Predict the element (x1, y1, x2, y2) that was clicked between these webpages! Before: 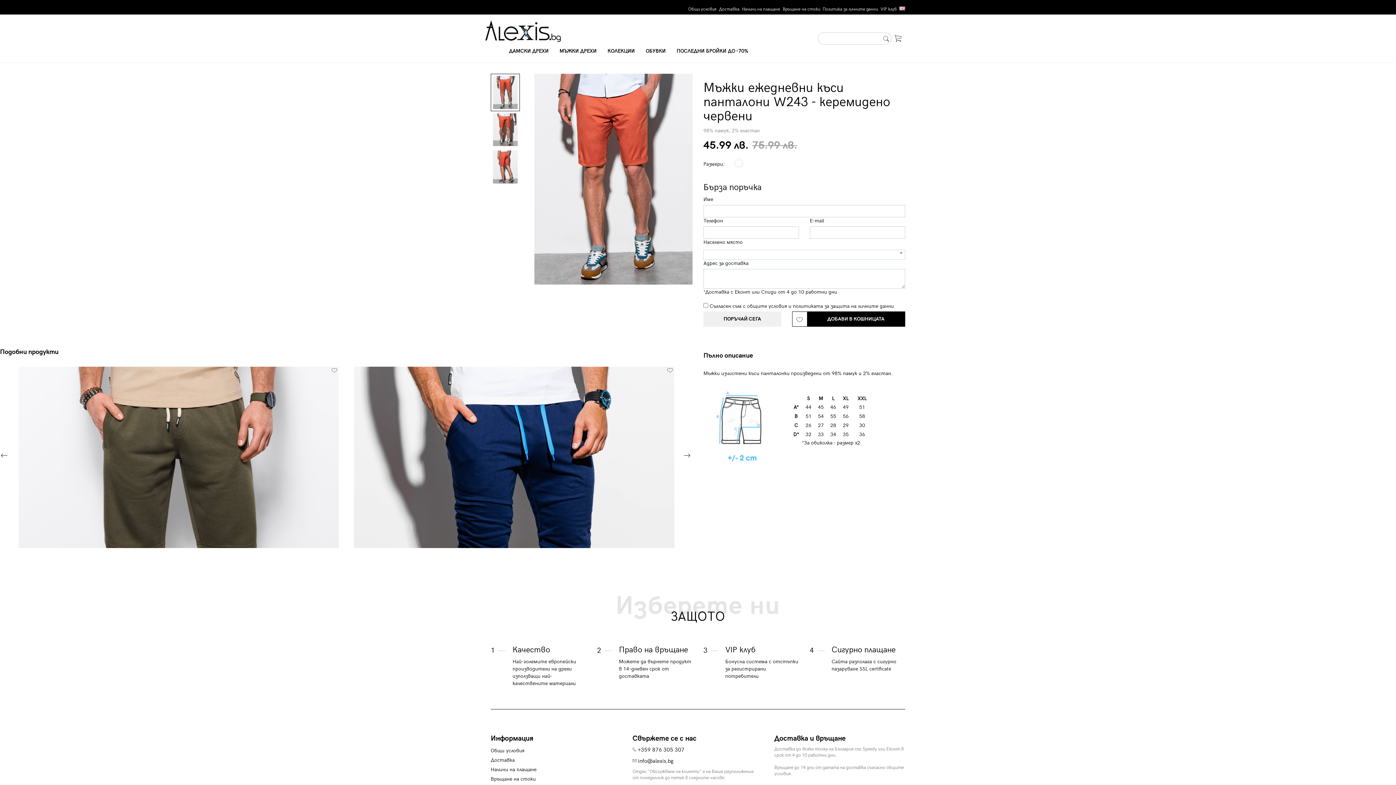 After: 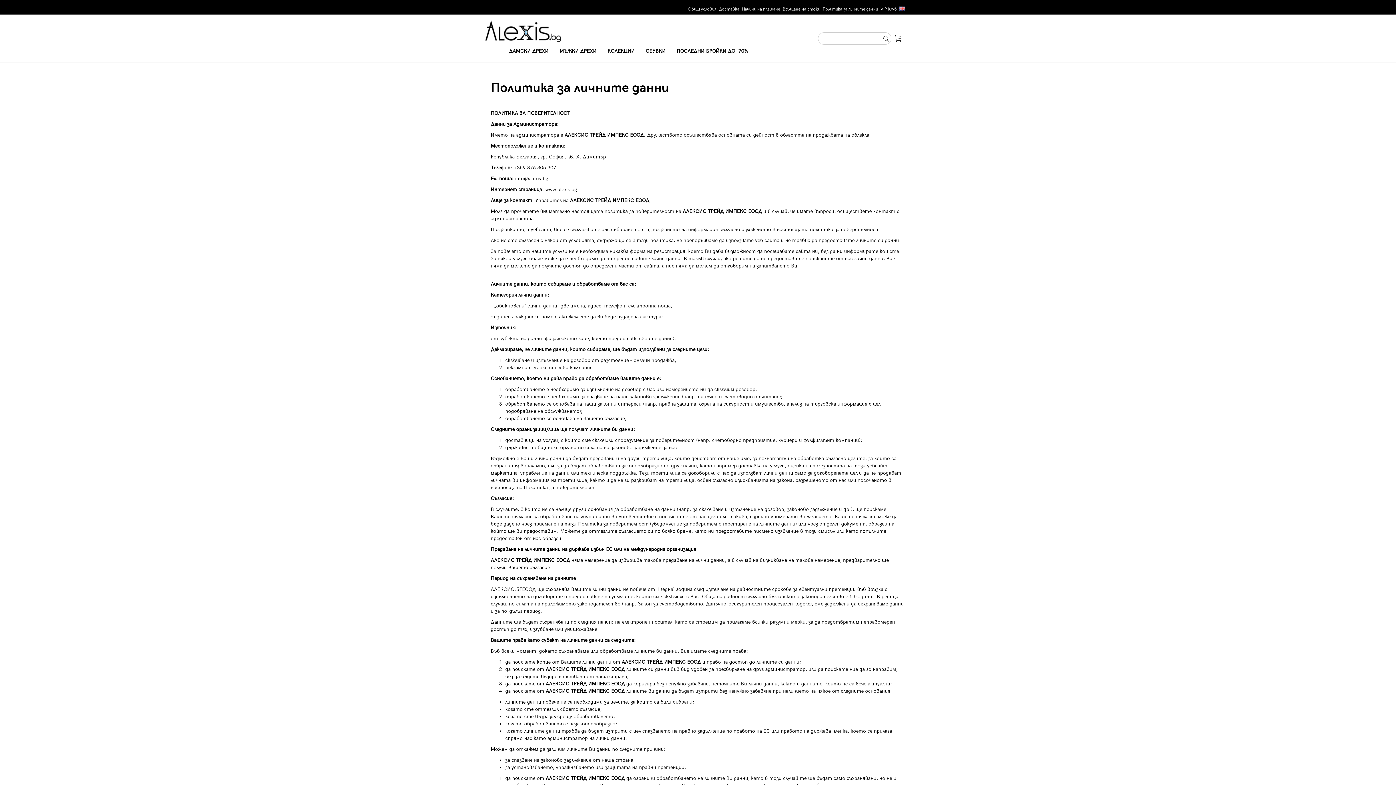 Action: label: Политика за личните данни bbox: (820, 6, 878, 12)